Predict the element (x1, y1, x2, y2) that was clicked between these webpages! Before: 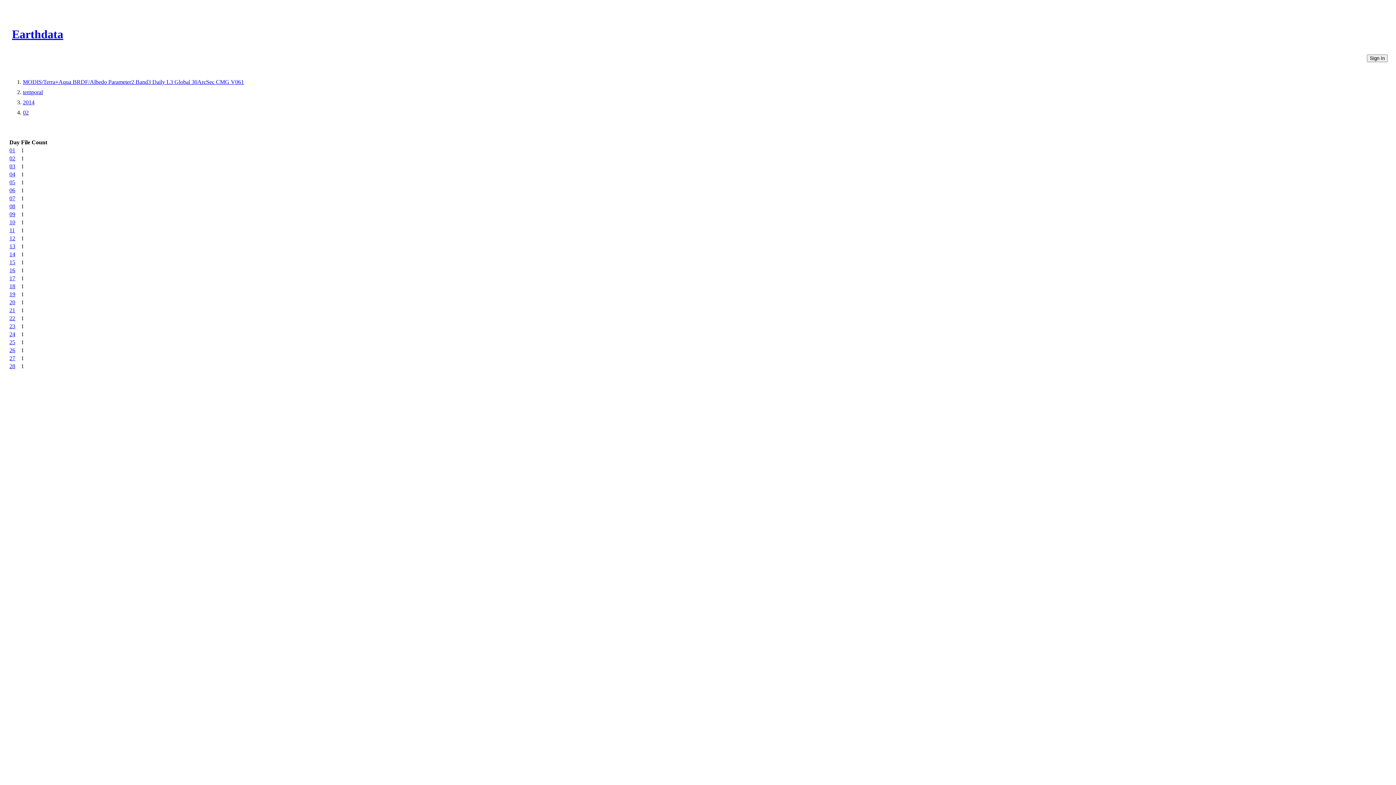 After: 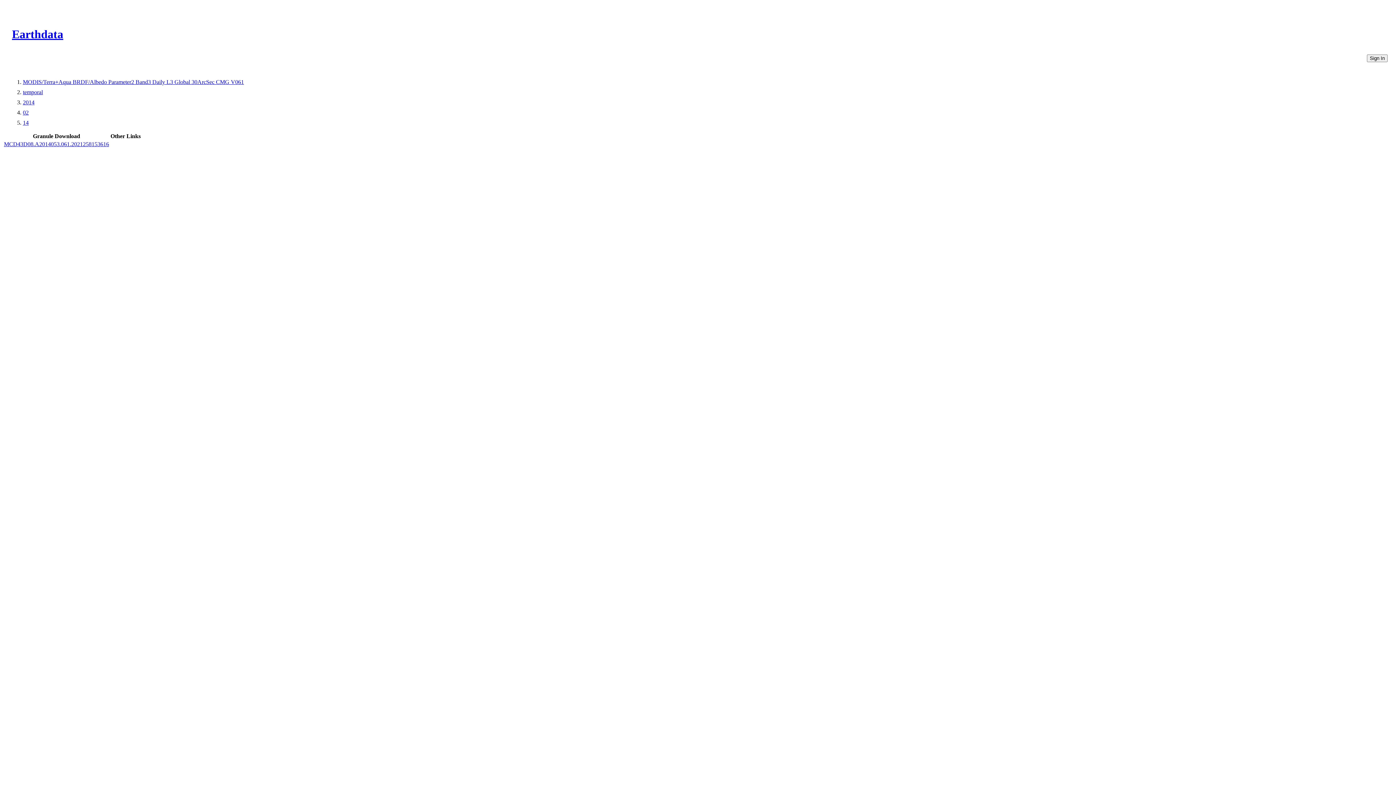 Action: bbox: (9, 251, 15, 257) label: 14